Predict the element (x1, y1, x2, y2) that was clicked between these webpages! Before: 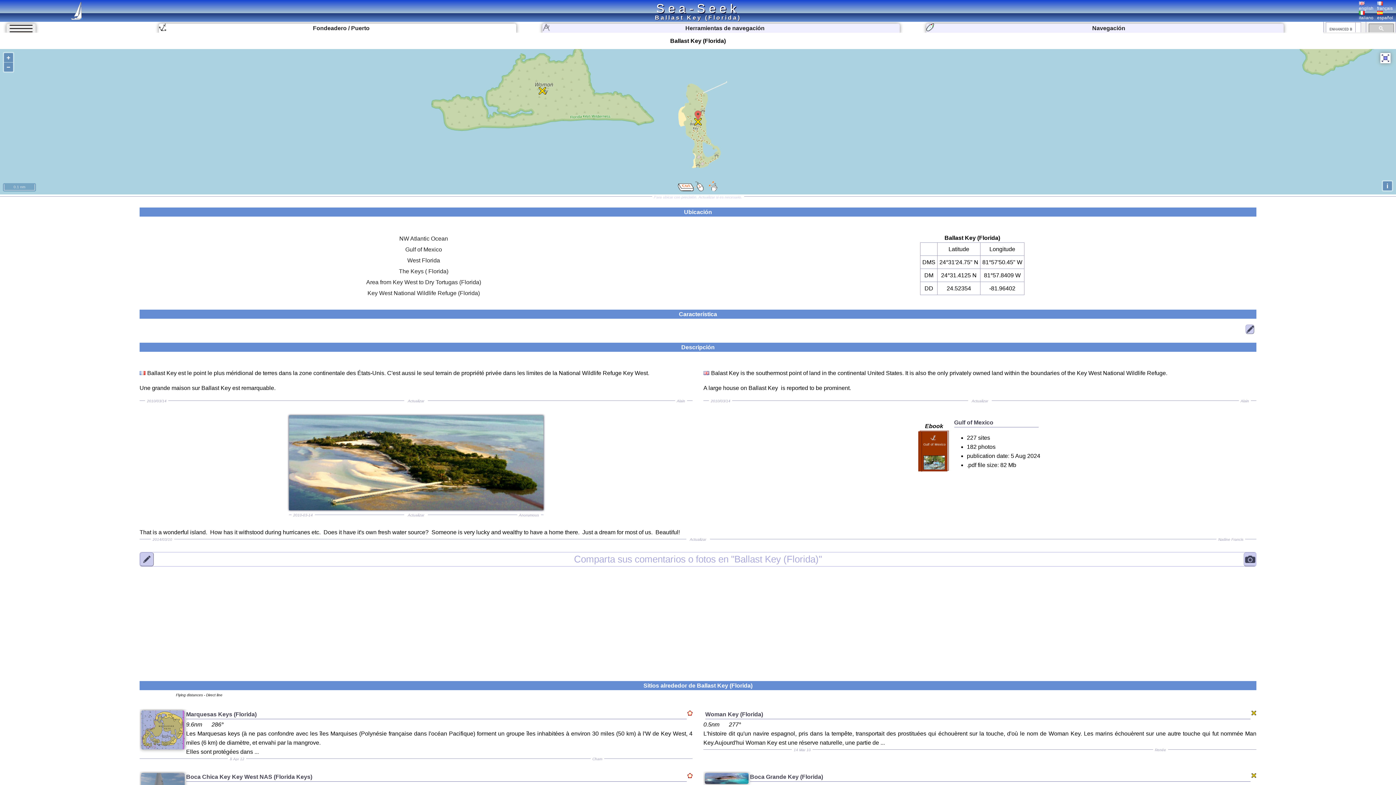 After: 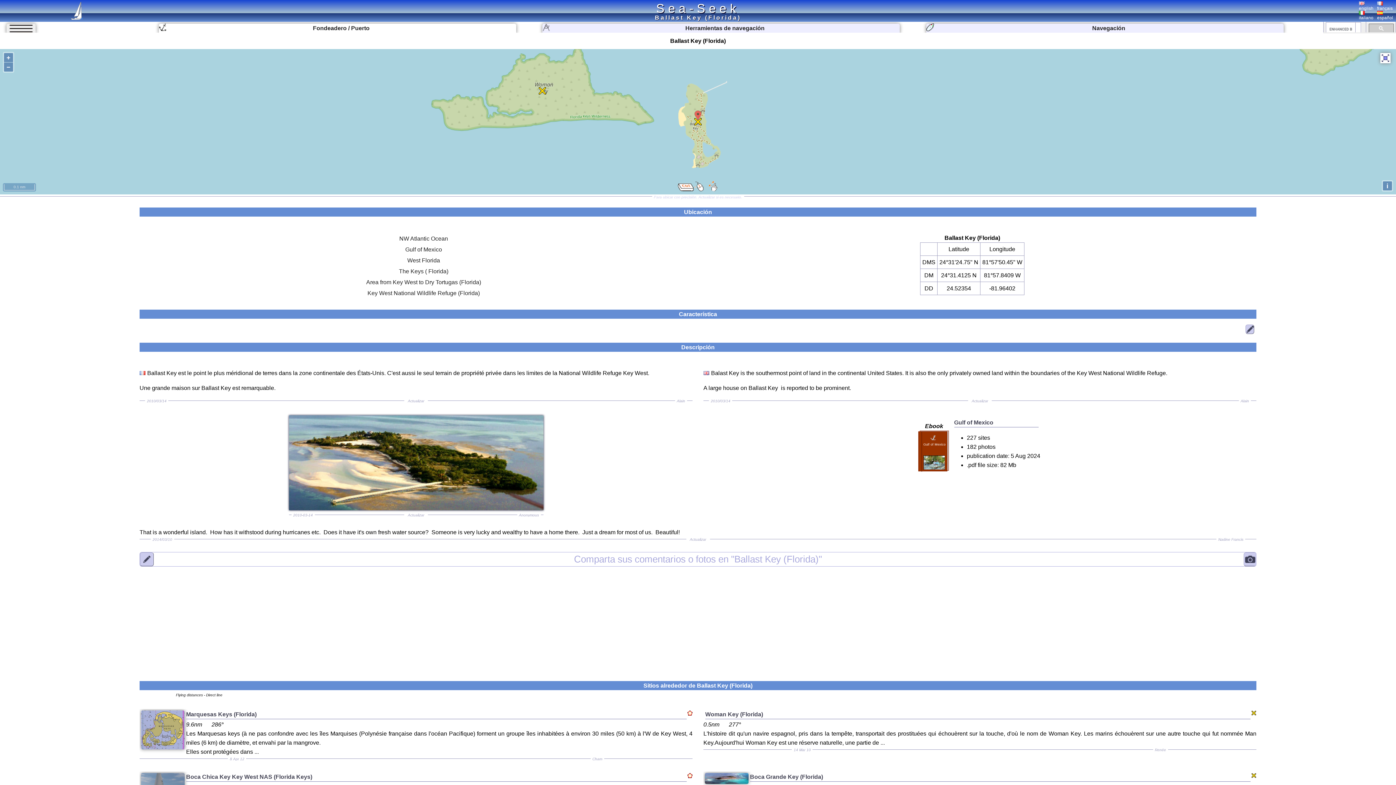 Action: label: 
español bbox: (1377, 10, 1393, 20)